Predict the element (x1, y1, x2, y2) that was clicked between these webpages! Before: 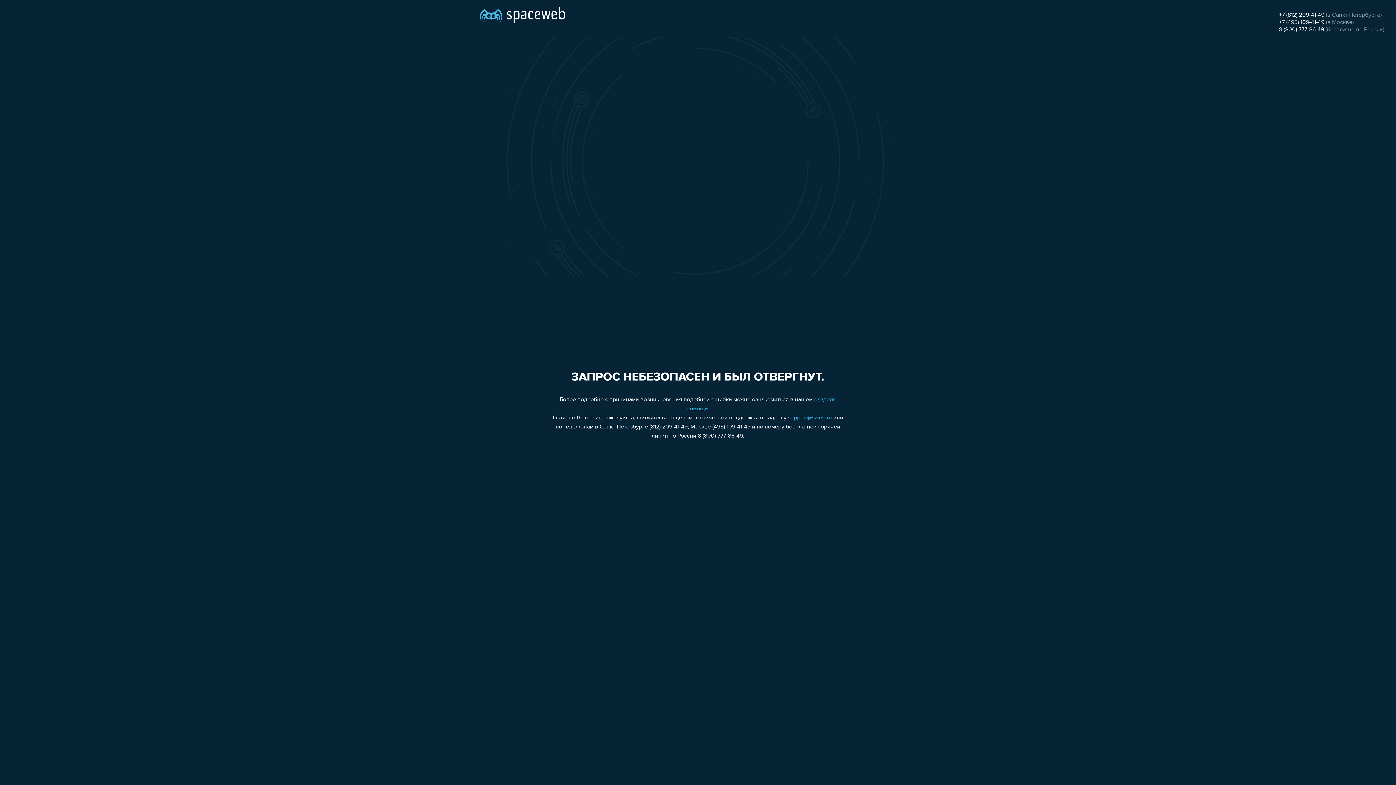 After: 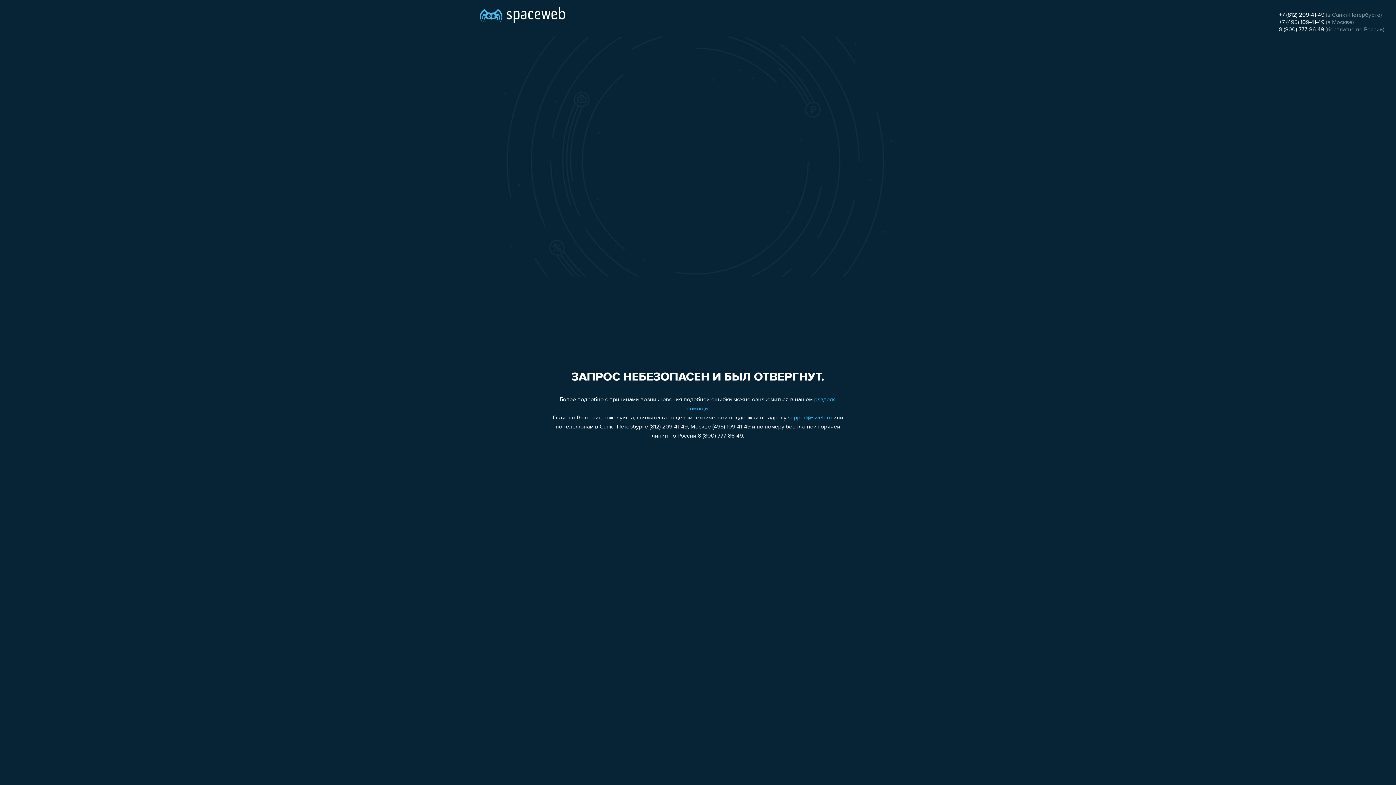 Action: label: +7 (812) 209-41-49 bbox: (1279, 12, 1324, 18)